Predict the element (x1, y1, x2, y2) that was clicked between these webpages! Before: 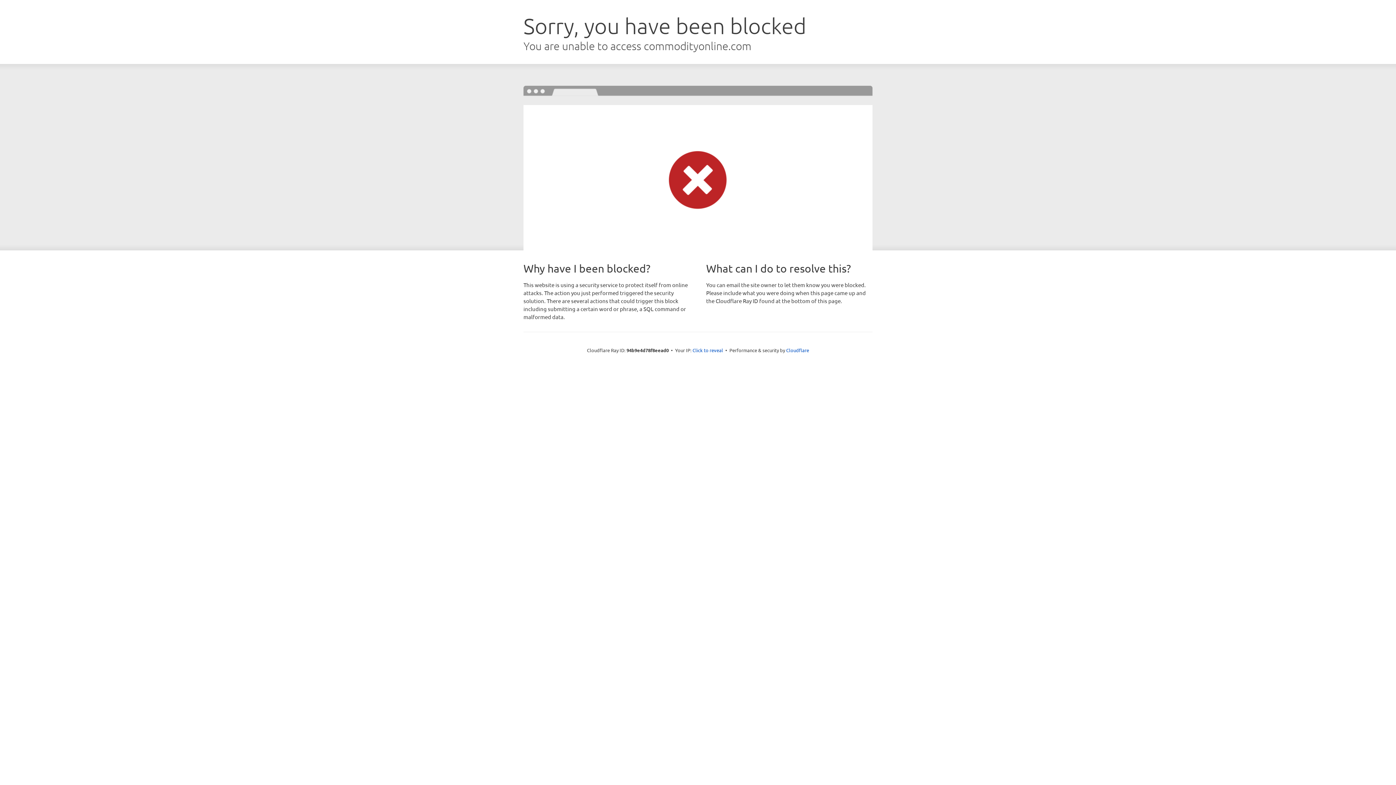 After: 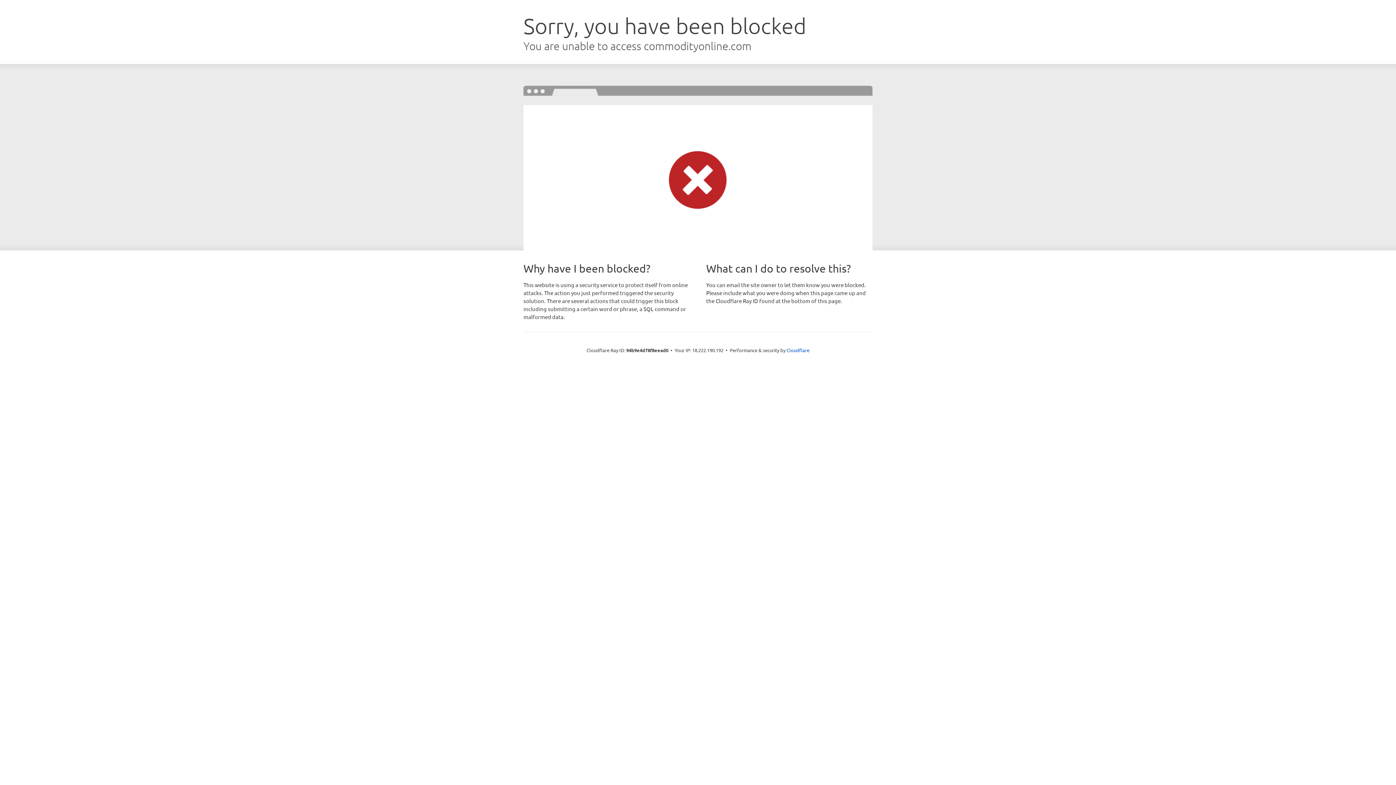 Action: bbox: (692, 346, 723, 353) label: Click to reveal